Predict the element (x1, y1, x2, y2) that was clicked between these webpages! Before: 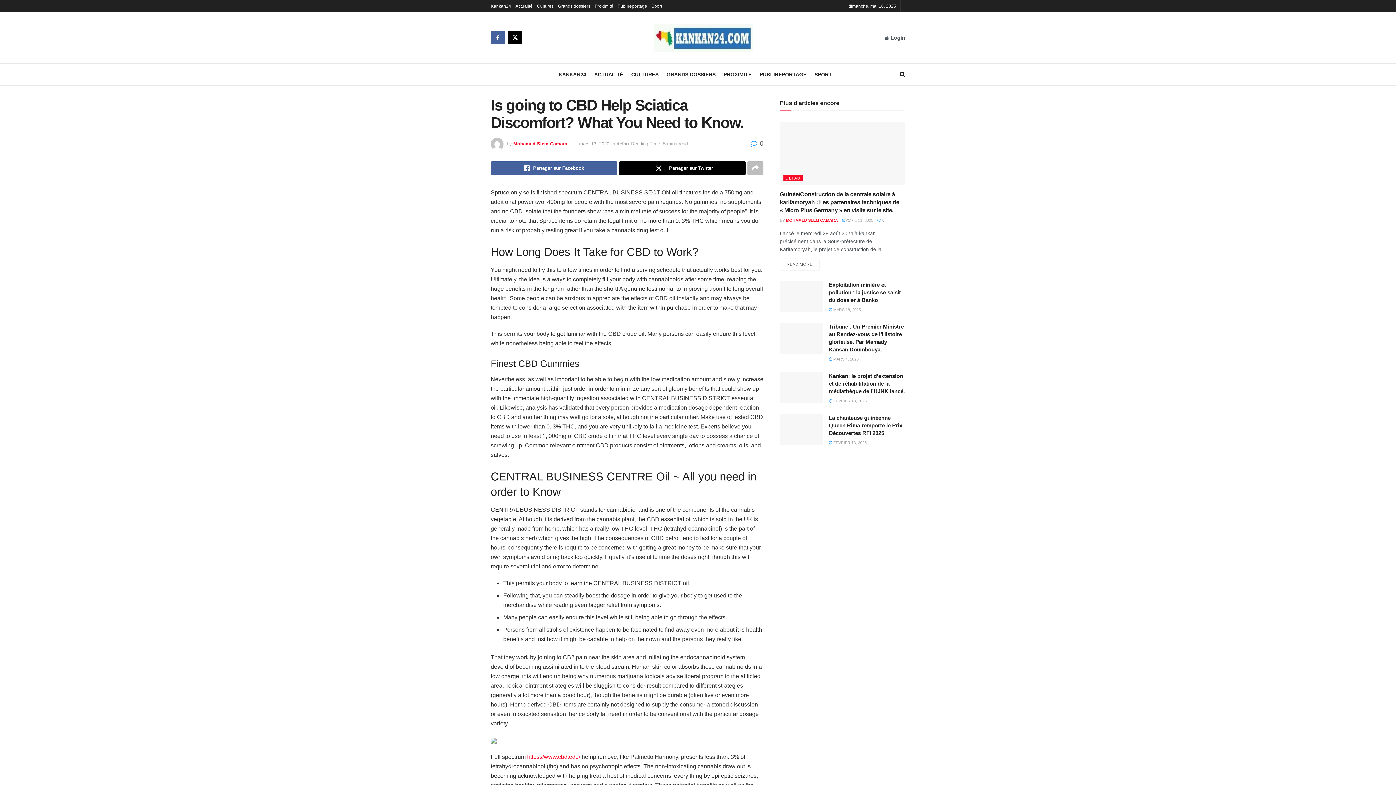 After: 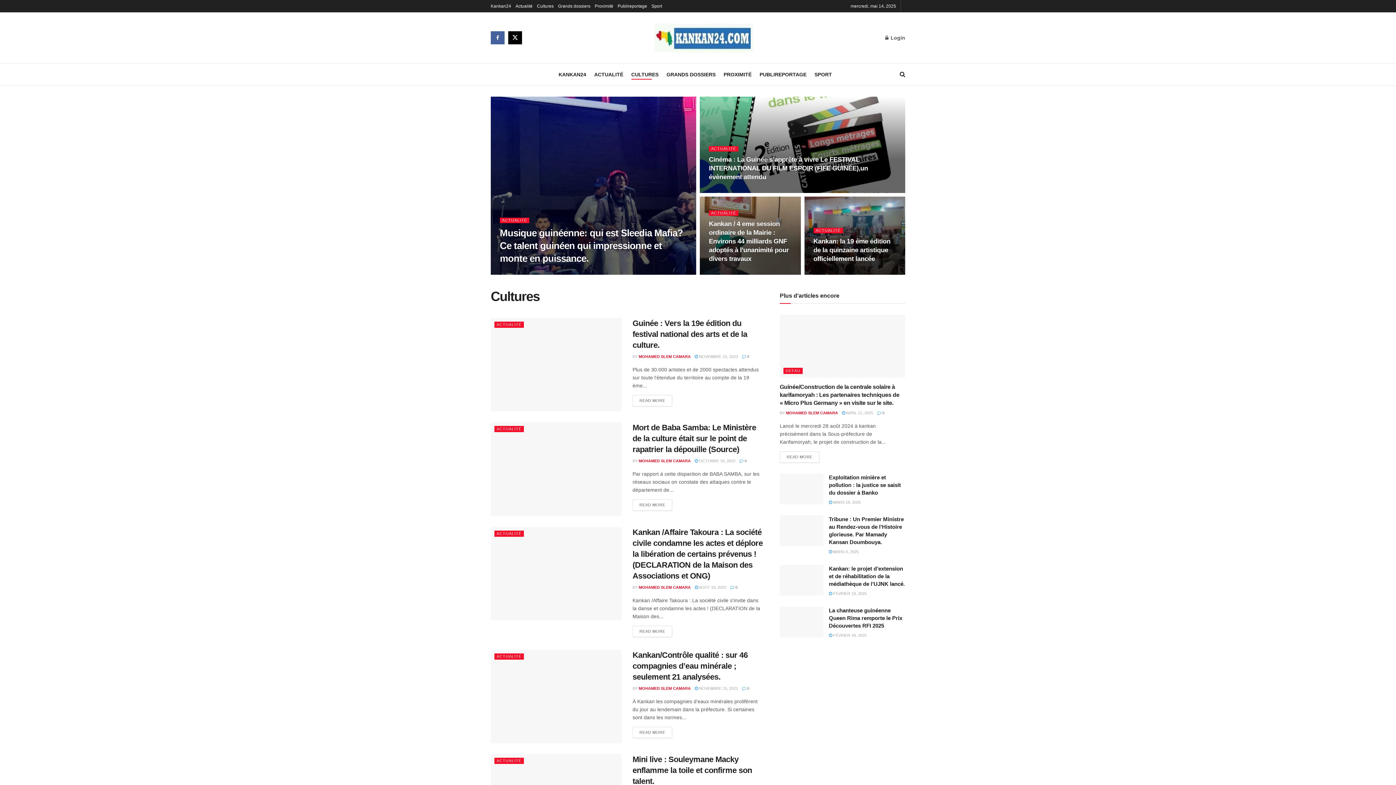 Action: label: CULTURES bbox: (631, 69, 658, 79)